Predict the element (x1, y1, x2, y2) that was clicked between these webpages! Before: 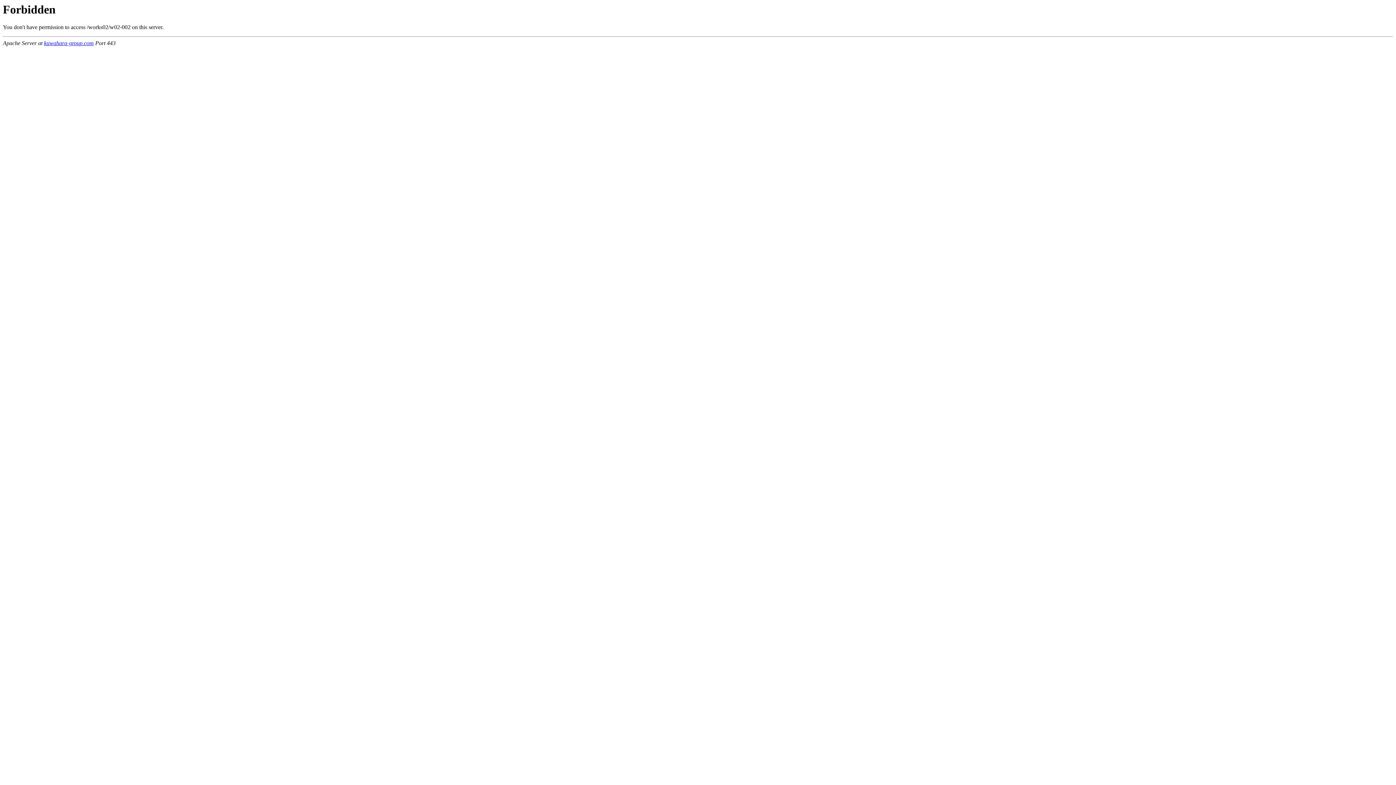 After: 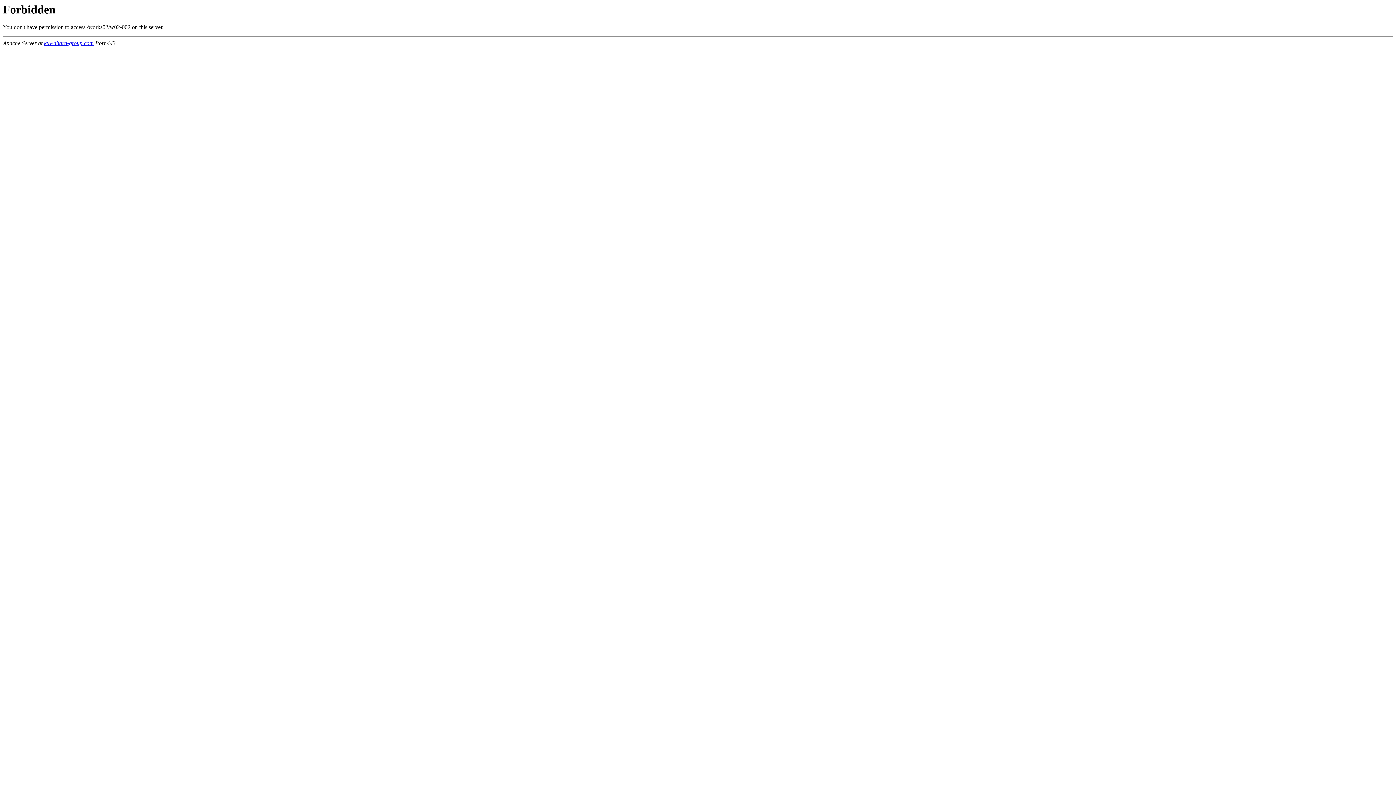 Action: bbox: (44, 40, 93, 46) label: kuwahara-group.com